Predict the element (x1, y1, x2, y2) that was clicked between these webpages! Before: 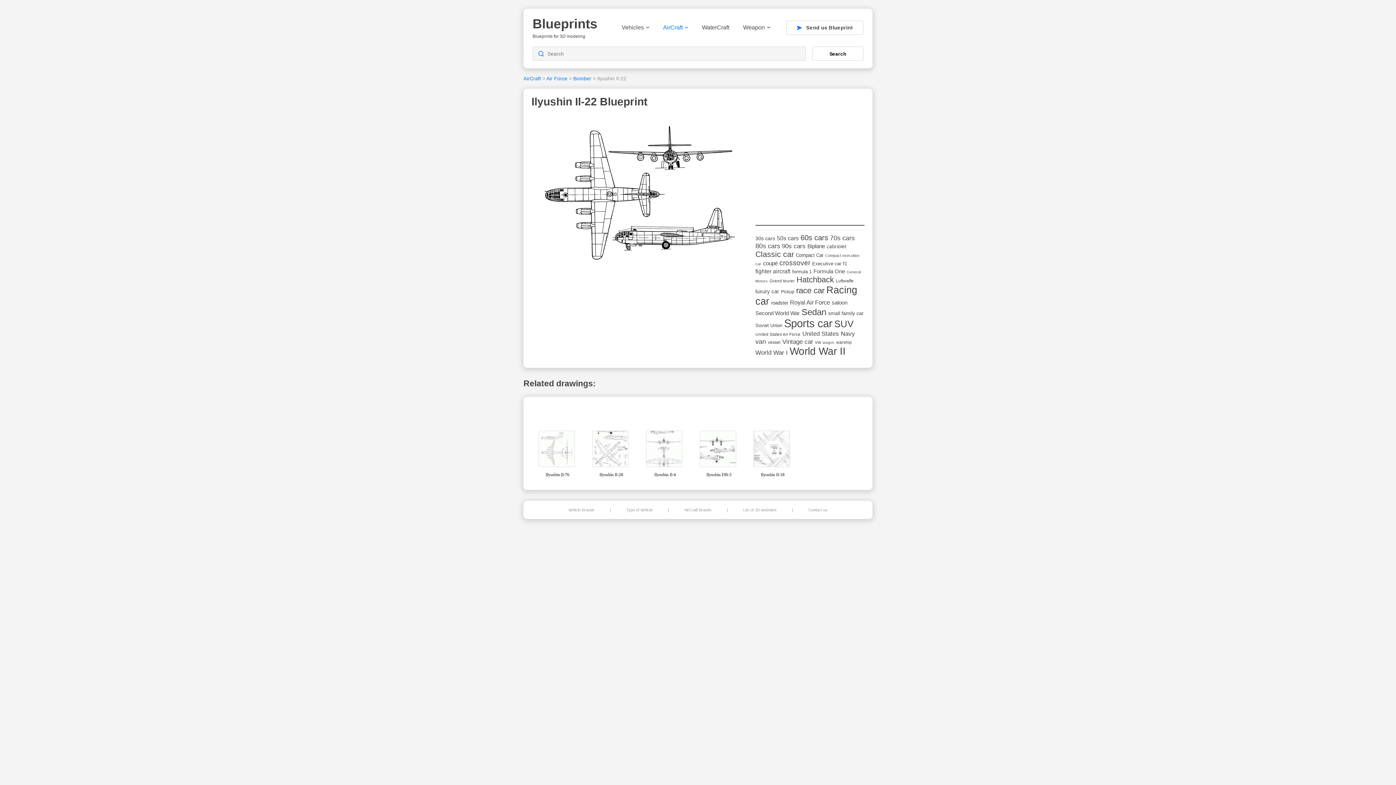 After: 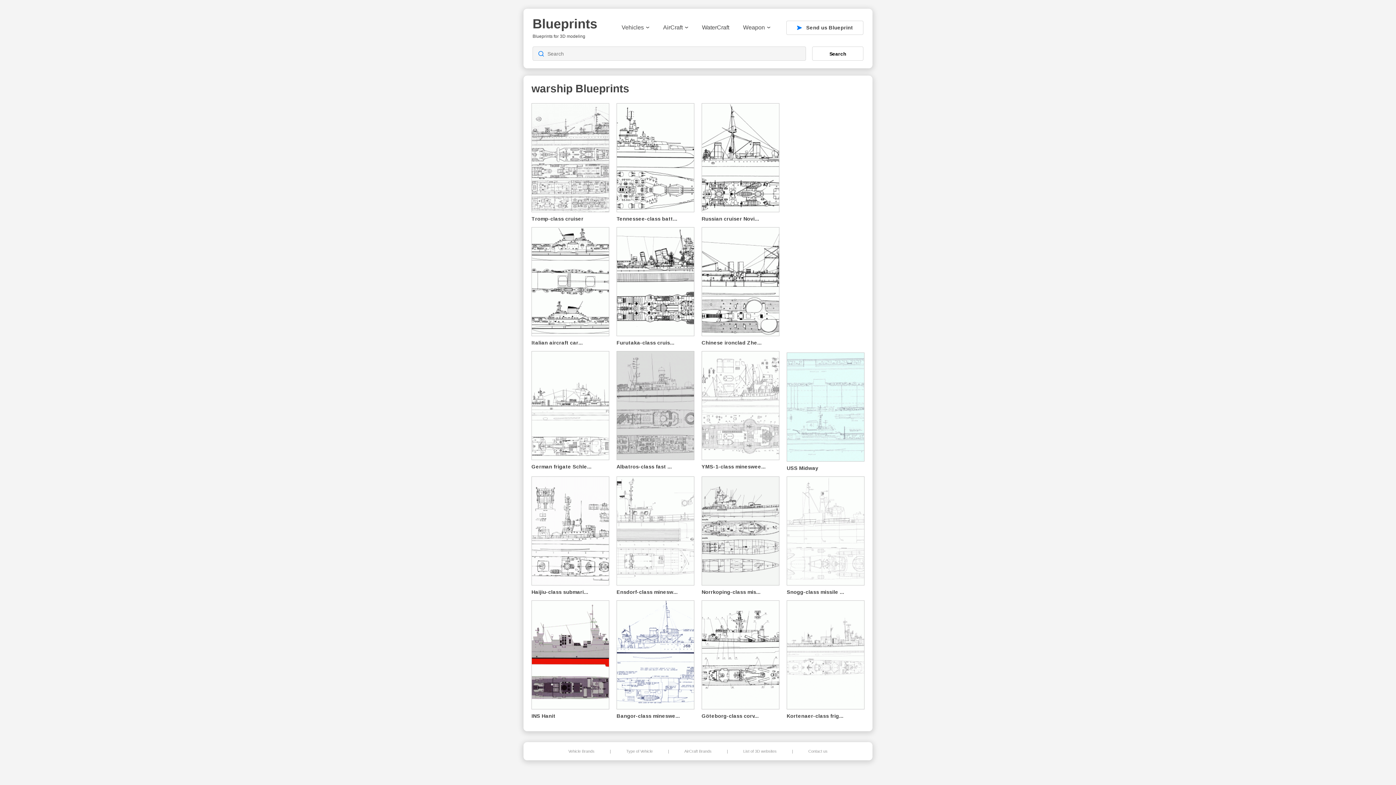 Action: bbox: (836, 340, 852, 345) label: warship (50 items)